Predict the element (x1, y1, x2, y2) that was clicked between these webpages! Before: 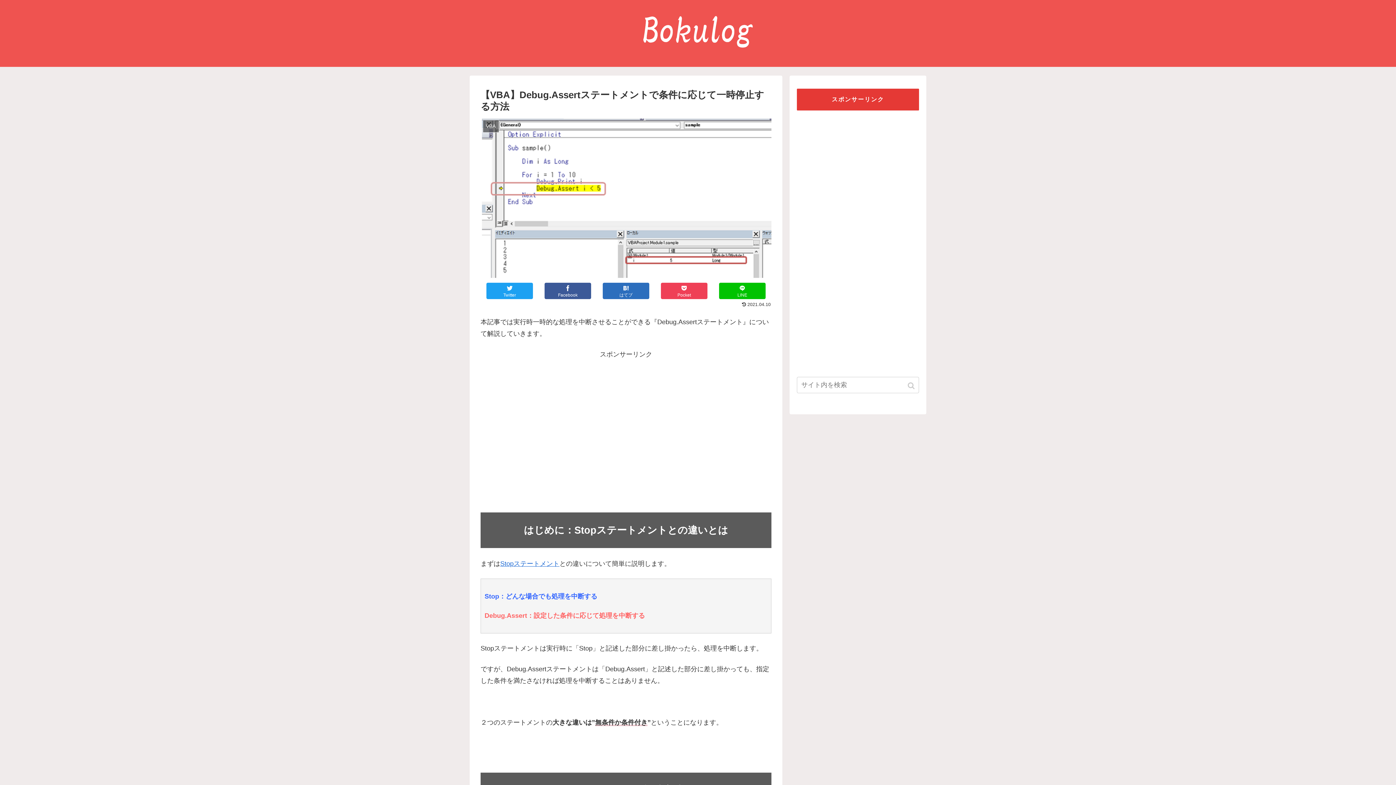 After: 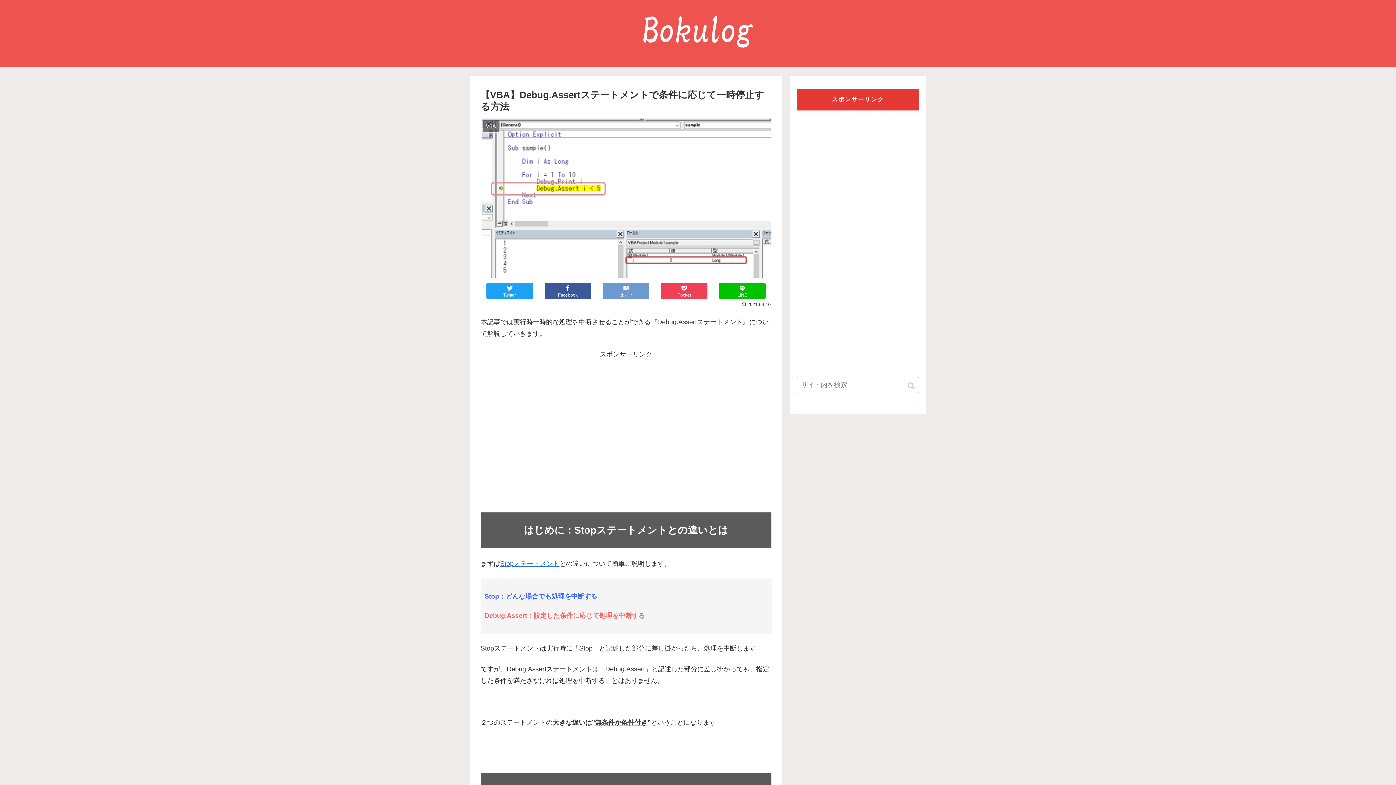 Action: label: はてブ bbox: (602, 282, 649, 299)